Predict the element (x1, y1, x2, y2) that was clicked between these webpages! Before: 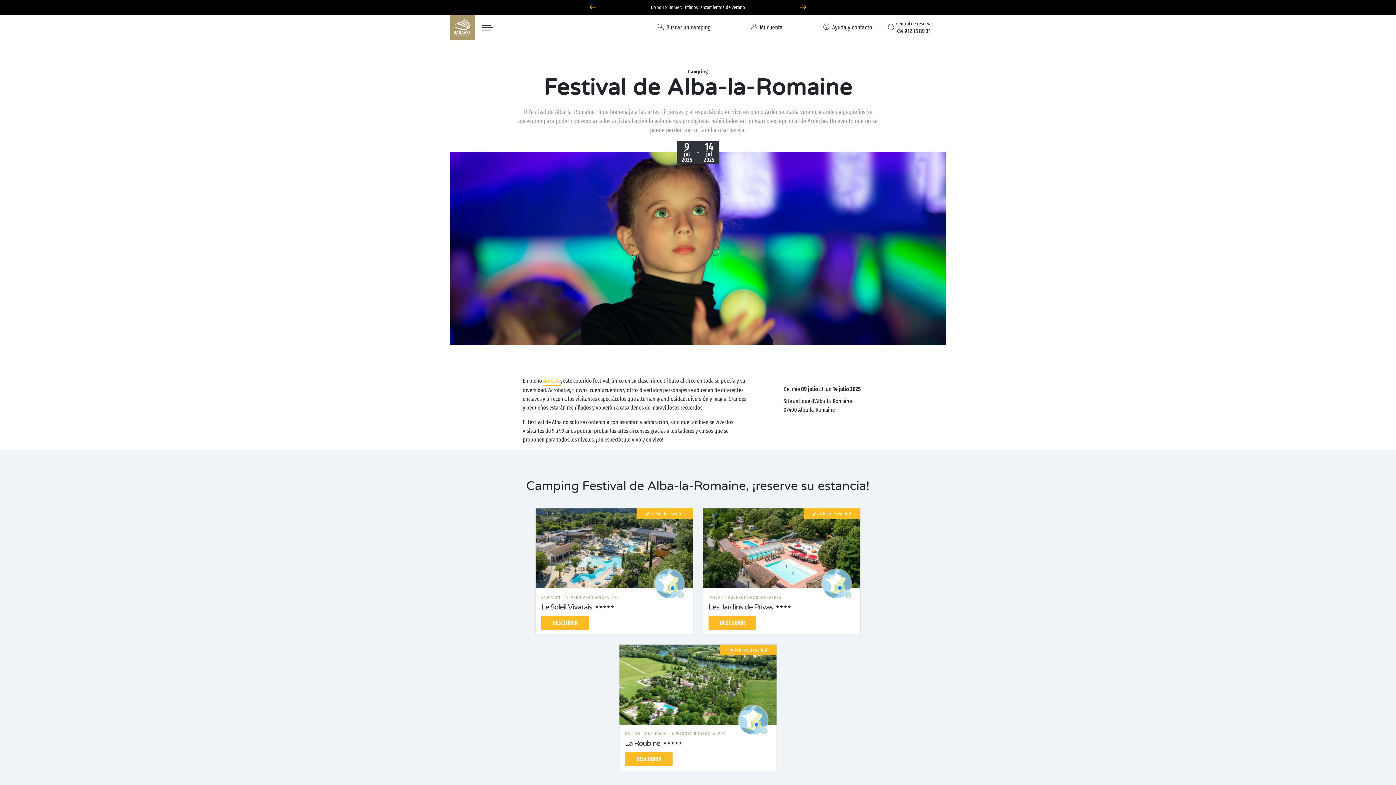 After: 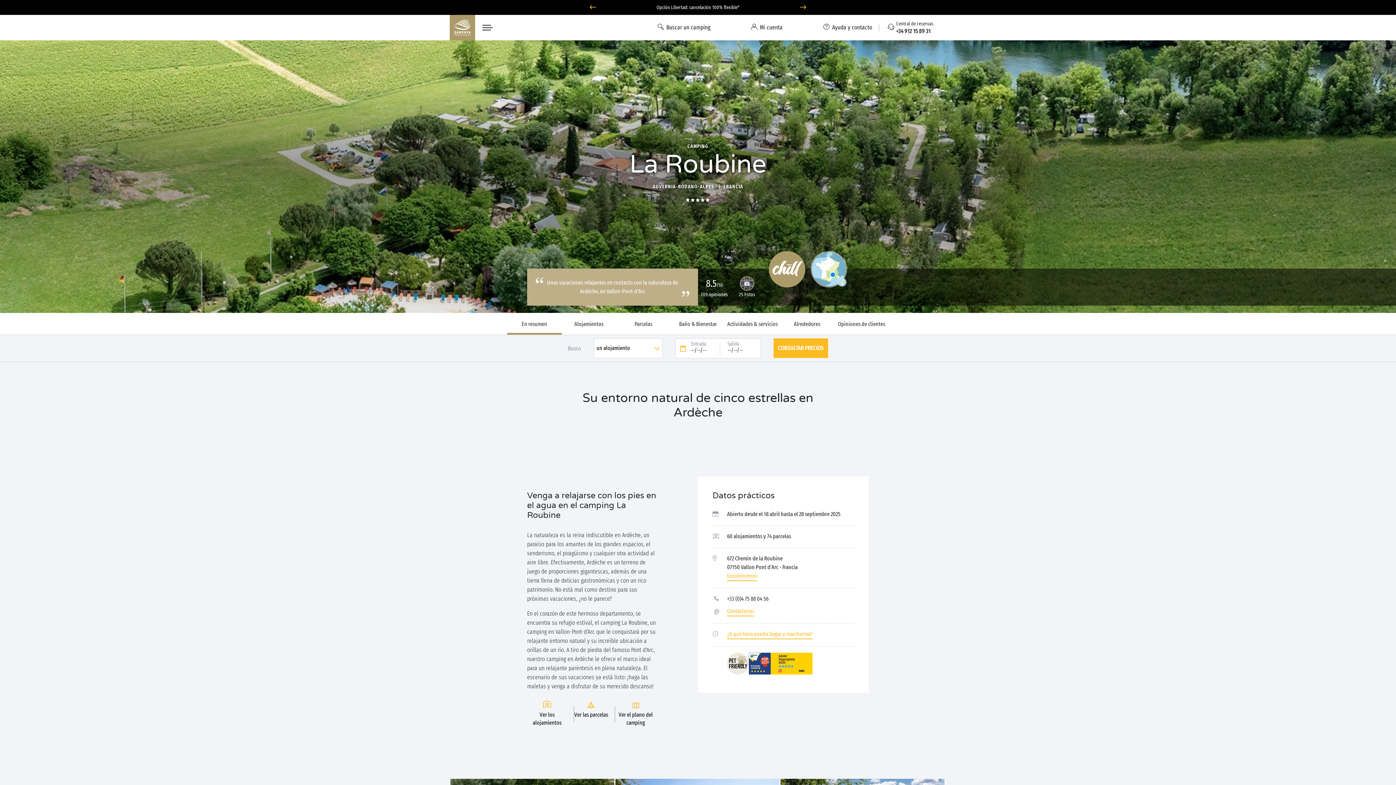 Action: bbox: (625, 739, 660, 748) label: La Roubine